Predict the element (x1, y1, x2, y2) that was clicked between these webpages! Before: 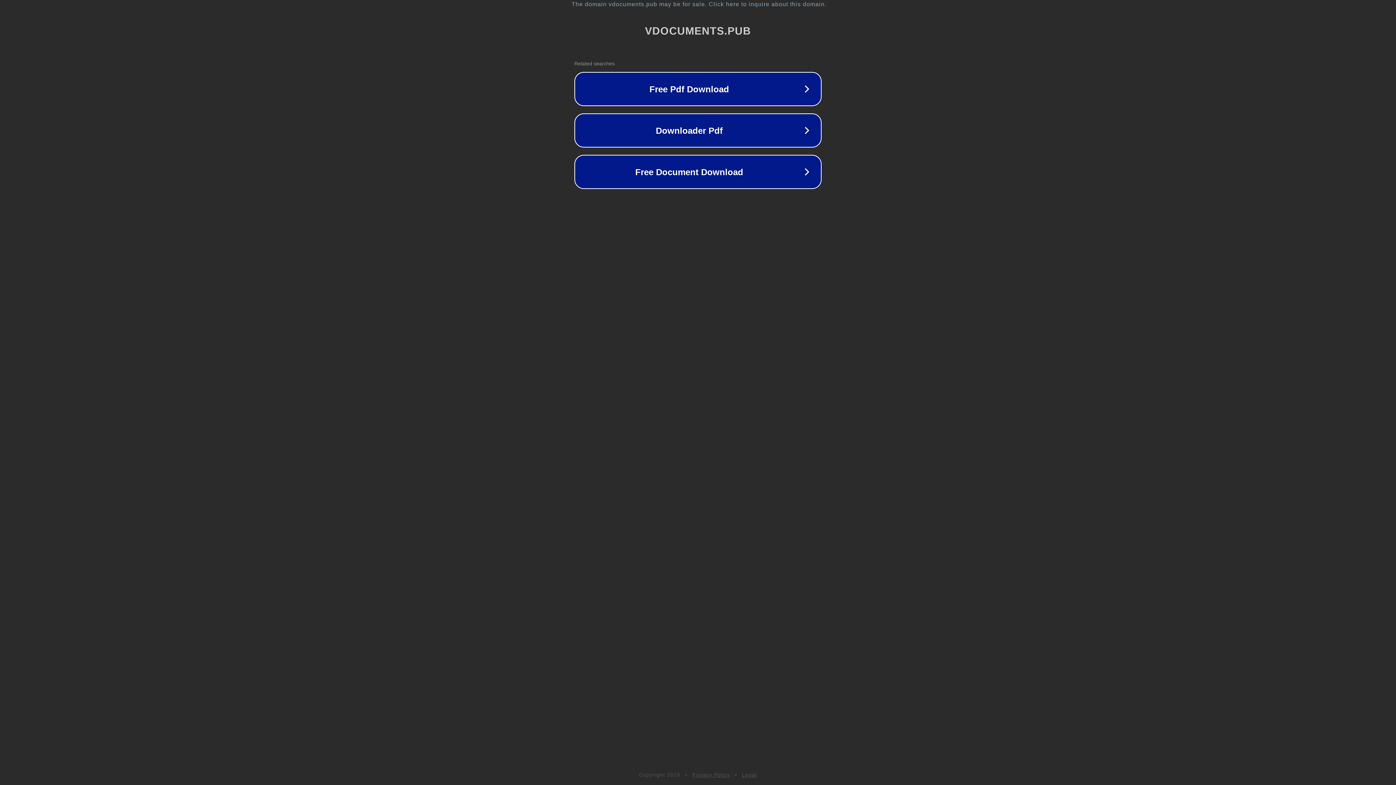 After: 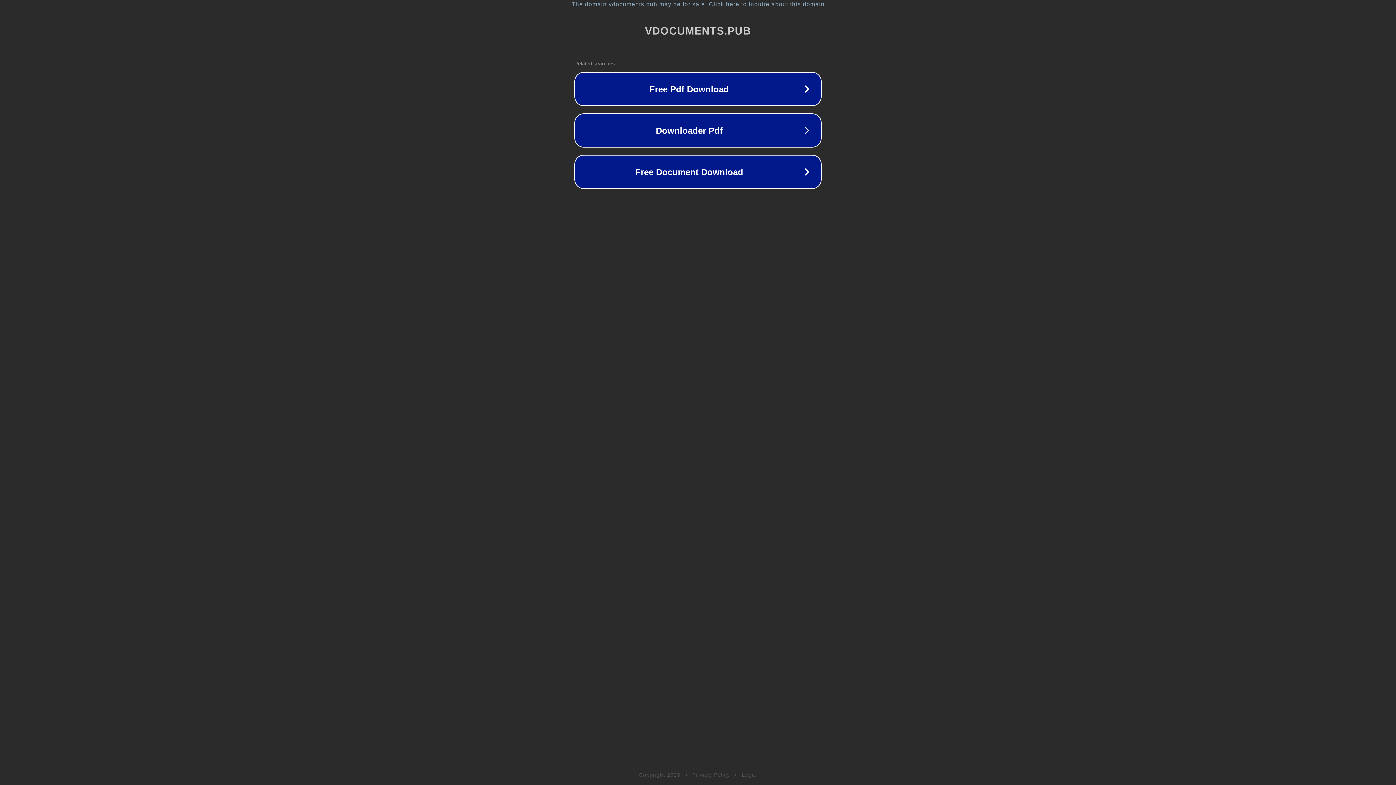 Action: bbox: (692, 772, 730, 778) label: Privacy Policy